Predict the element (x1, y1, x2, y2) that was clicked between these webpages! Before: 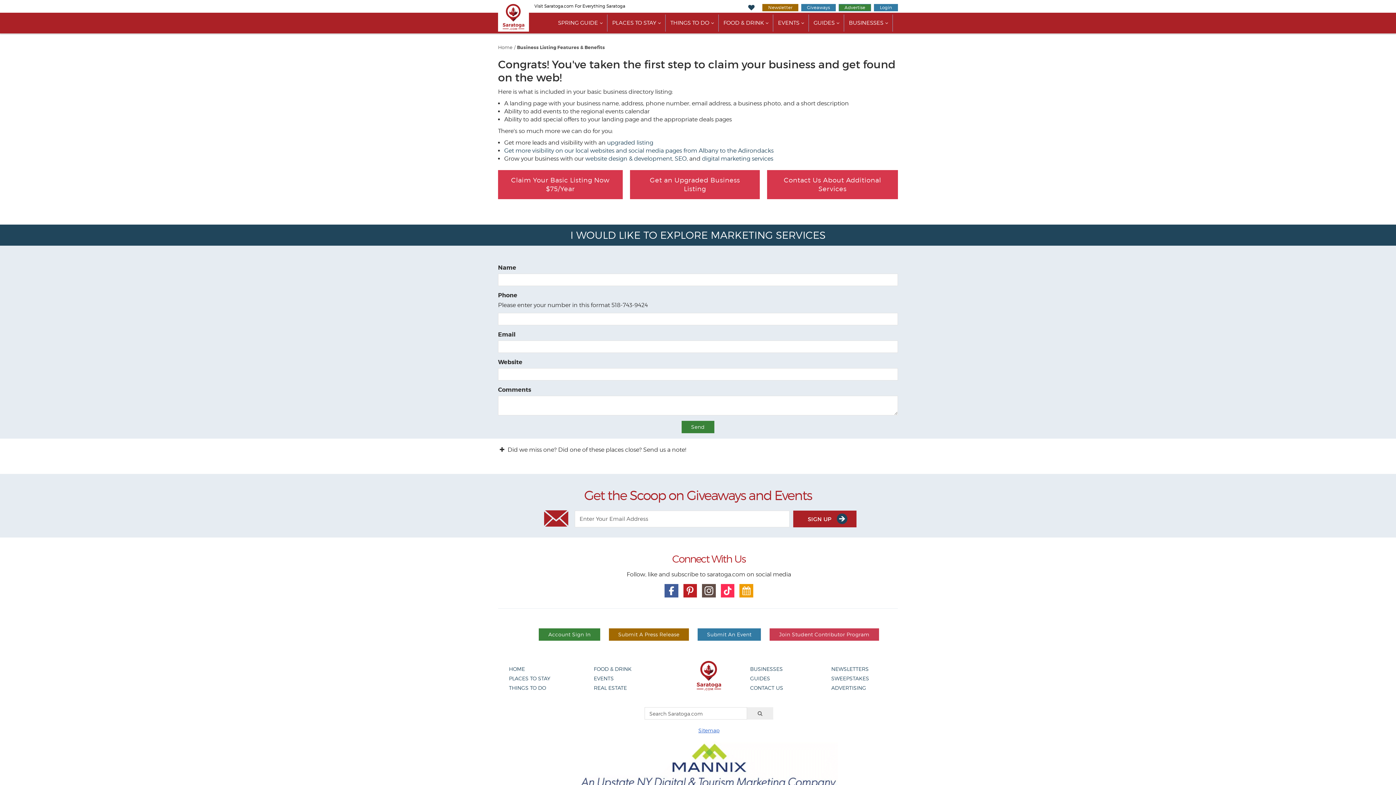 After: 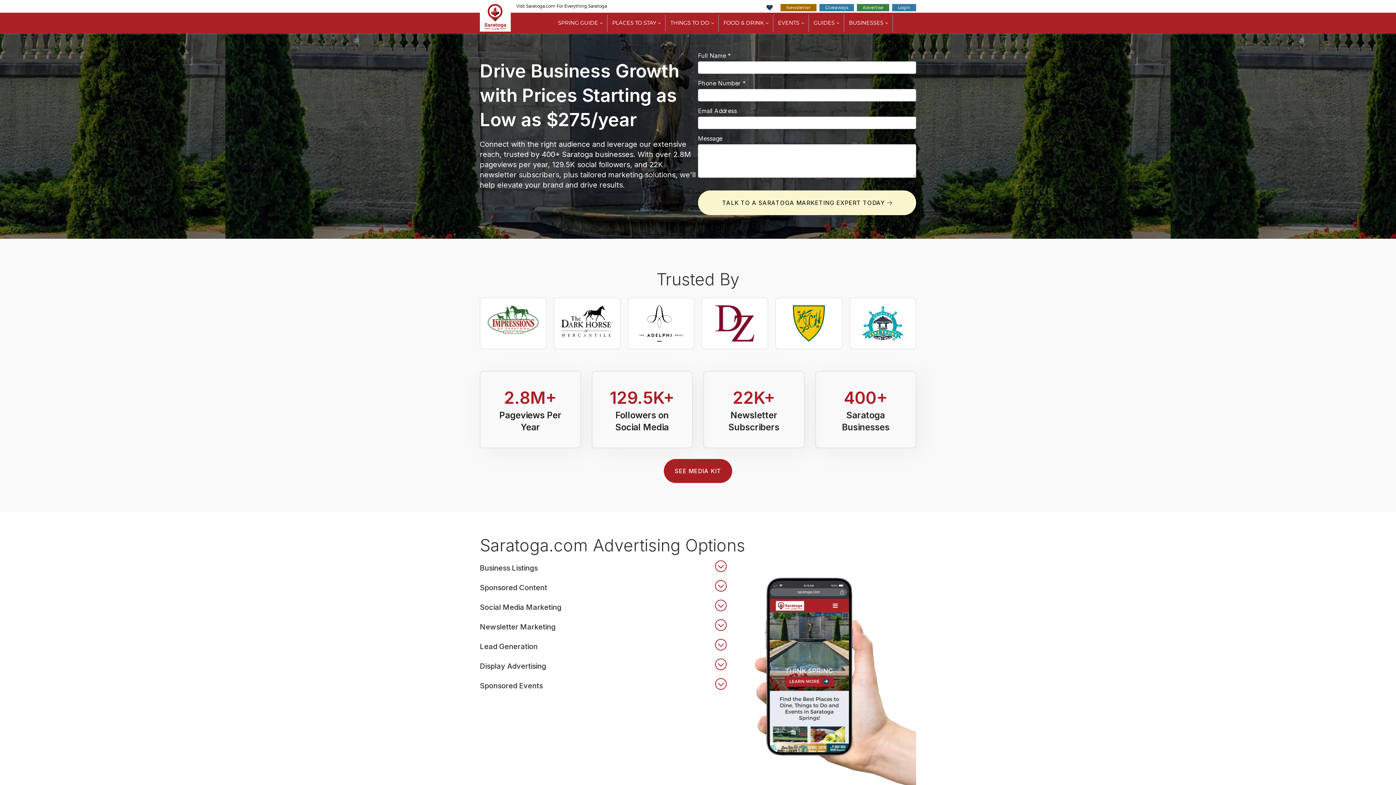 Action: label: Get more visibility on our local websites and social media pages from Albany to the Adirondacks bbox: (504, 147, 773, 154)